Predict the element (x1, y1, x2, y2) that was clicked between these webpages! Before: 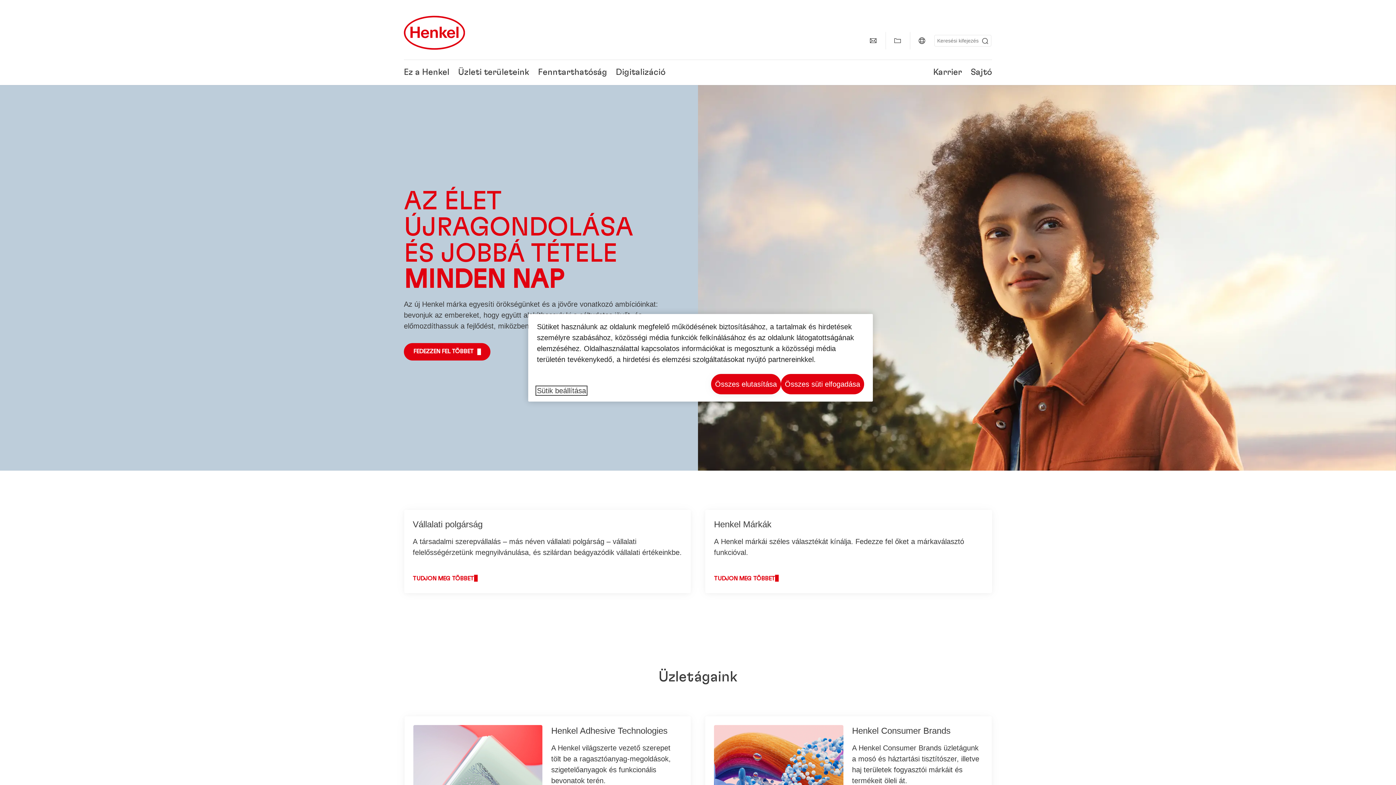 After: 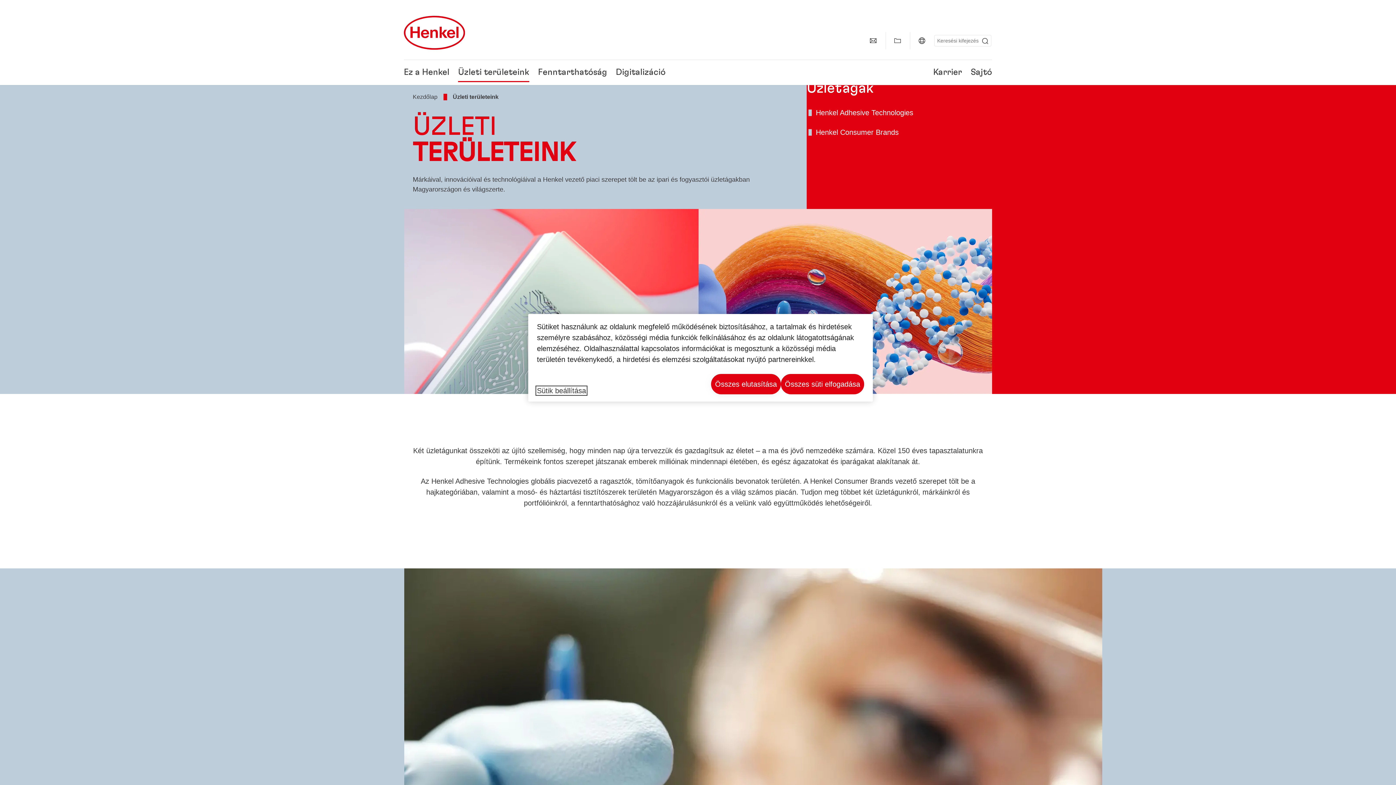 Action: label: Üzleti területeink bbox: (458, 68, 529, 76)